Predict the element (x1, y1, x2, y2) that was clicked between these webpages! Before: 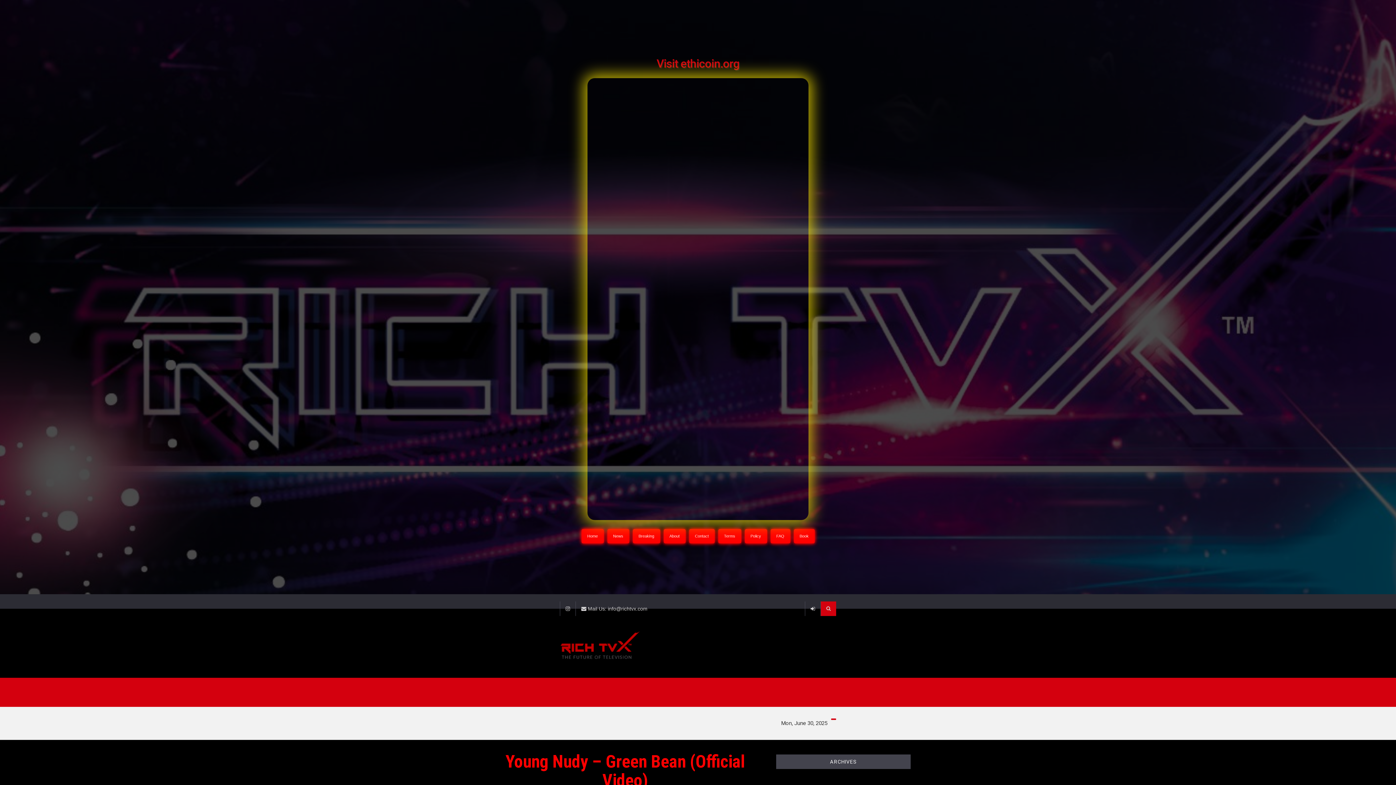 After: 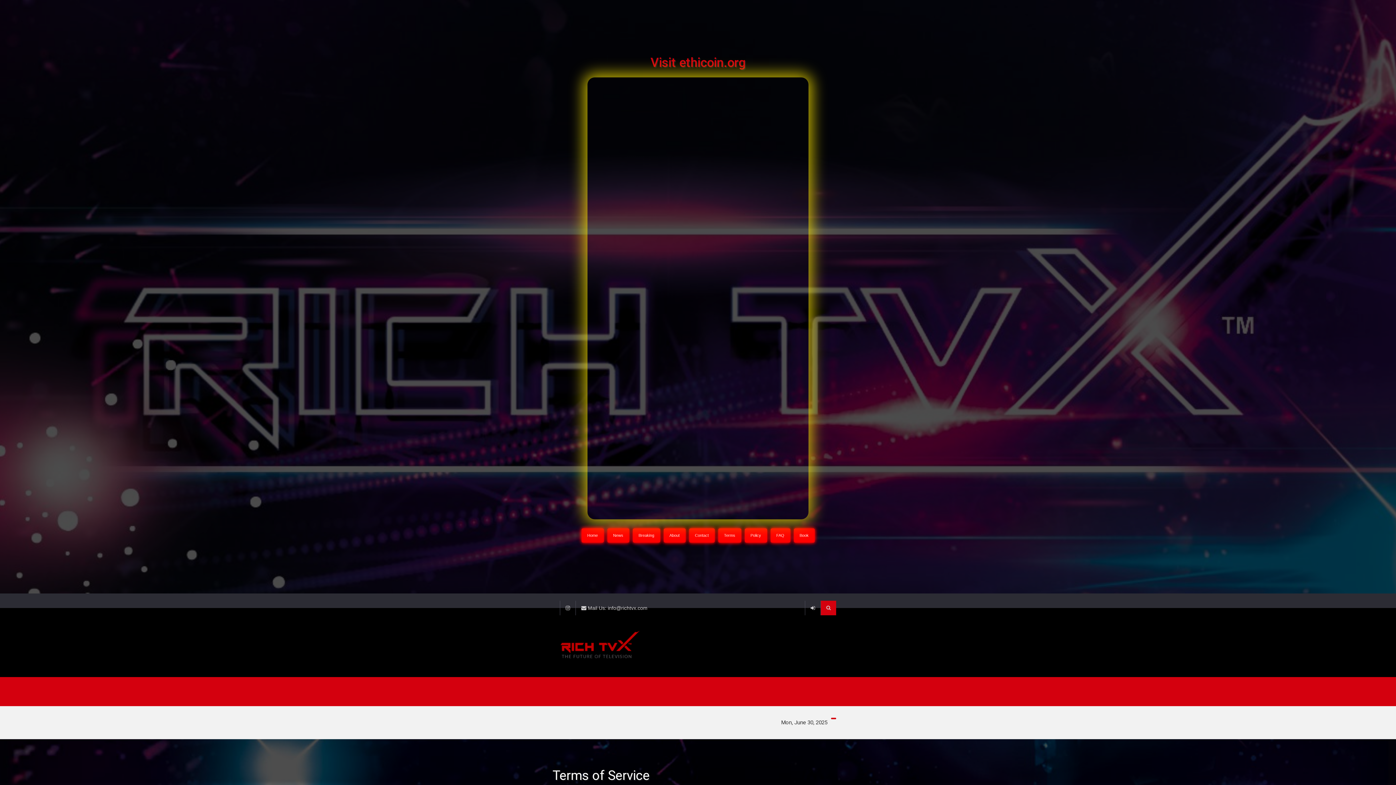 Action: bbox: (718, 529, 741, 543) label: Terms